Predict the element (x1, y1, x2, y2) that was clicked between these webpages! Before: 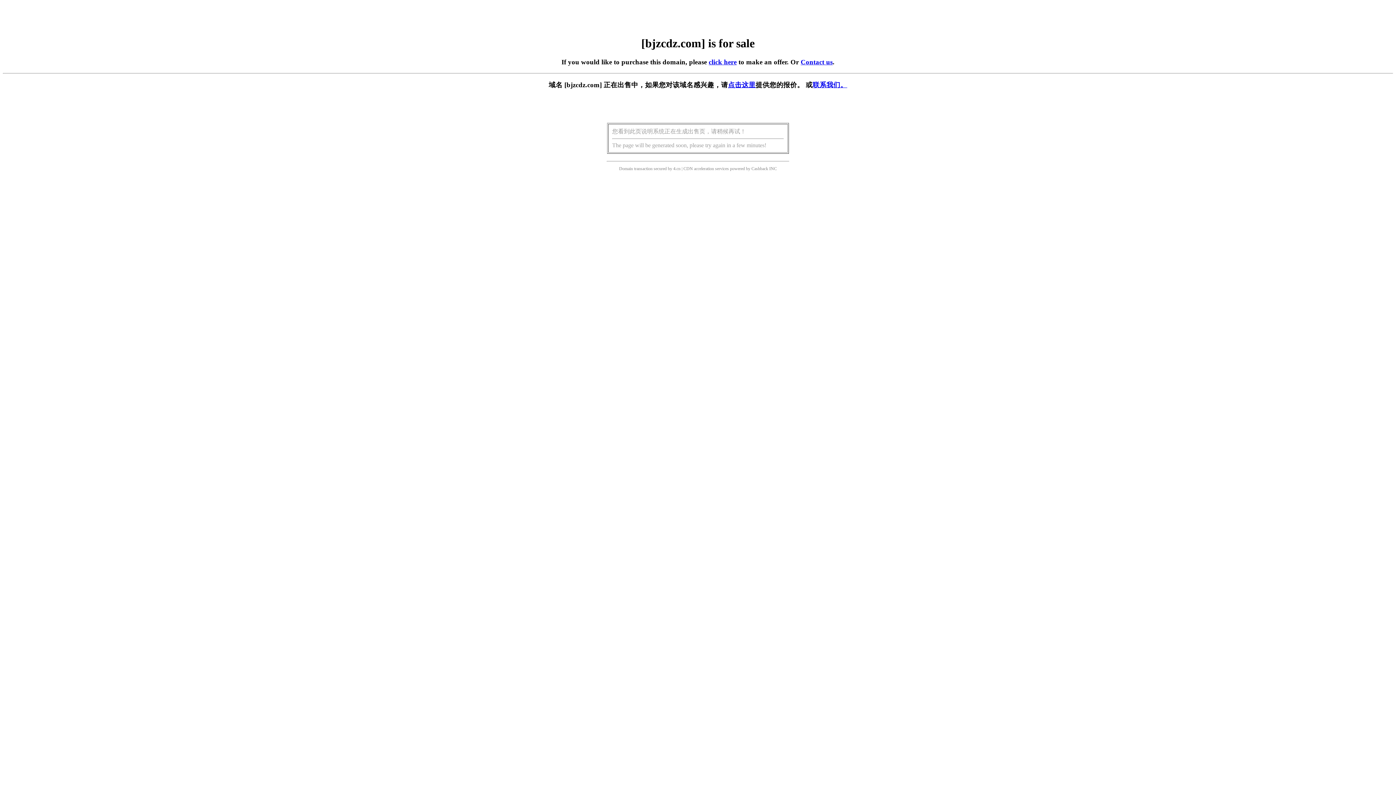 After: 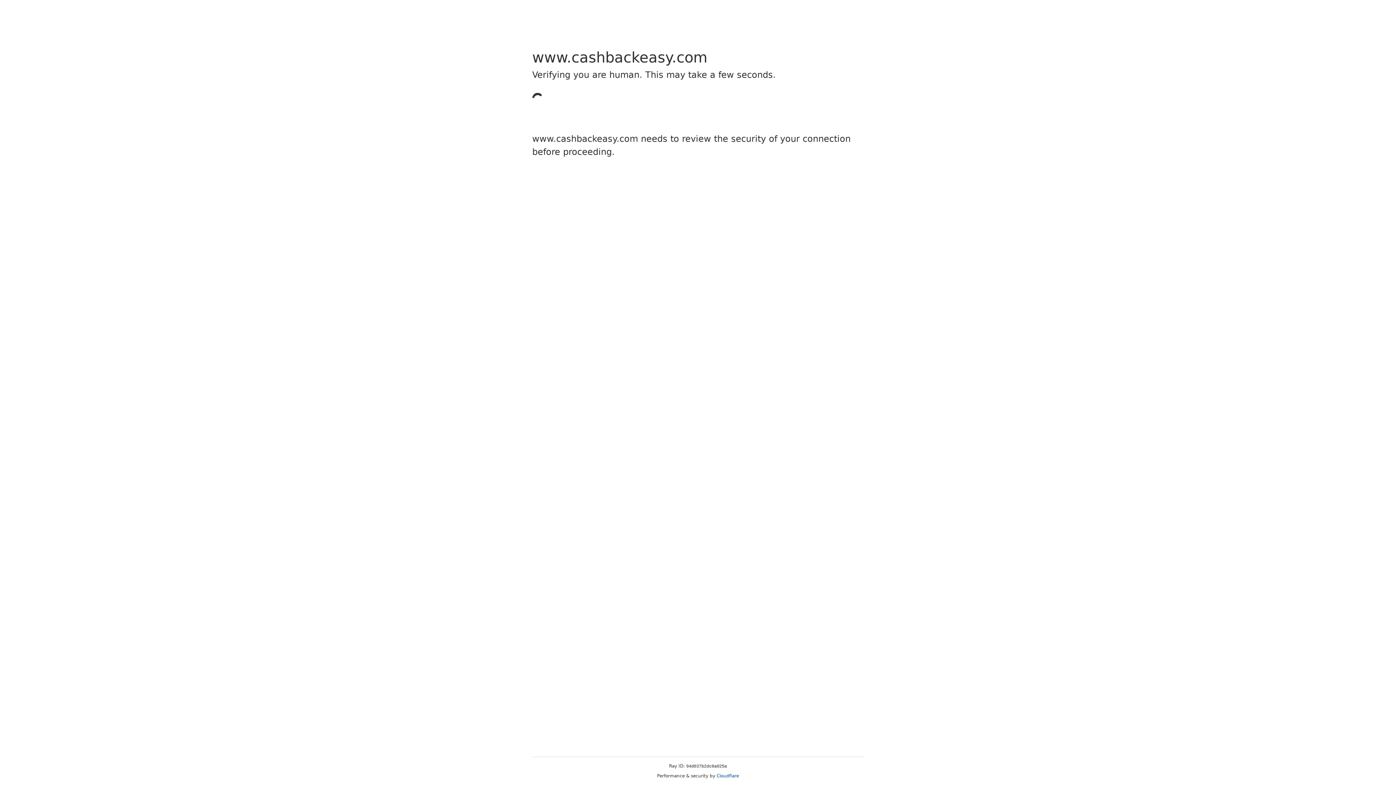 Action: label: Cashback bbox: (751, 166, 768, 171)